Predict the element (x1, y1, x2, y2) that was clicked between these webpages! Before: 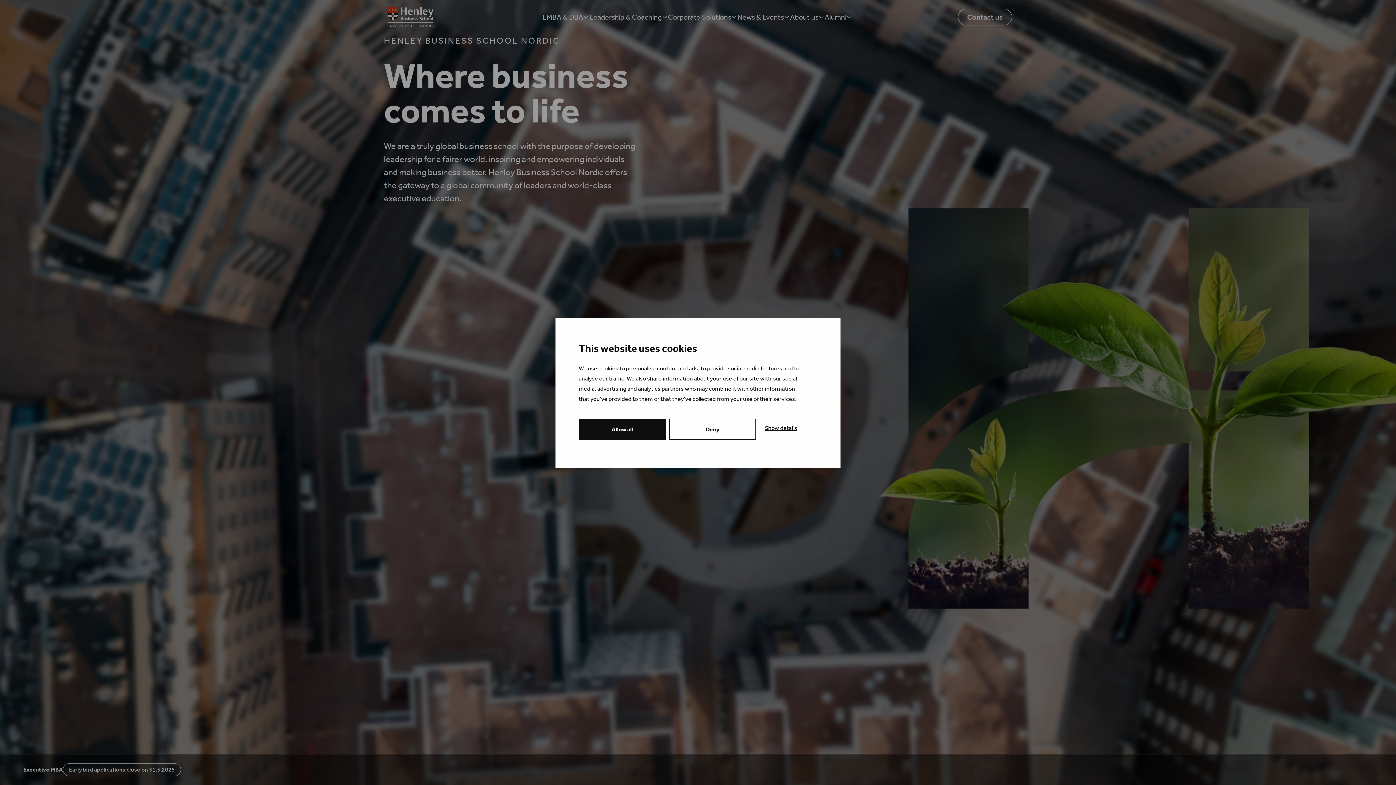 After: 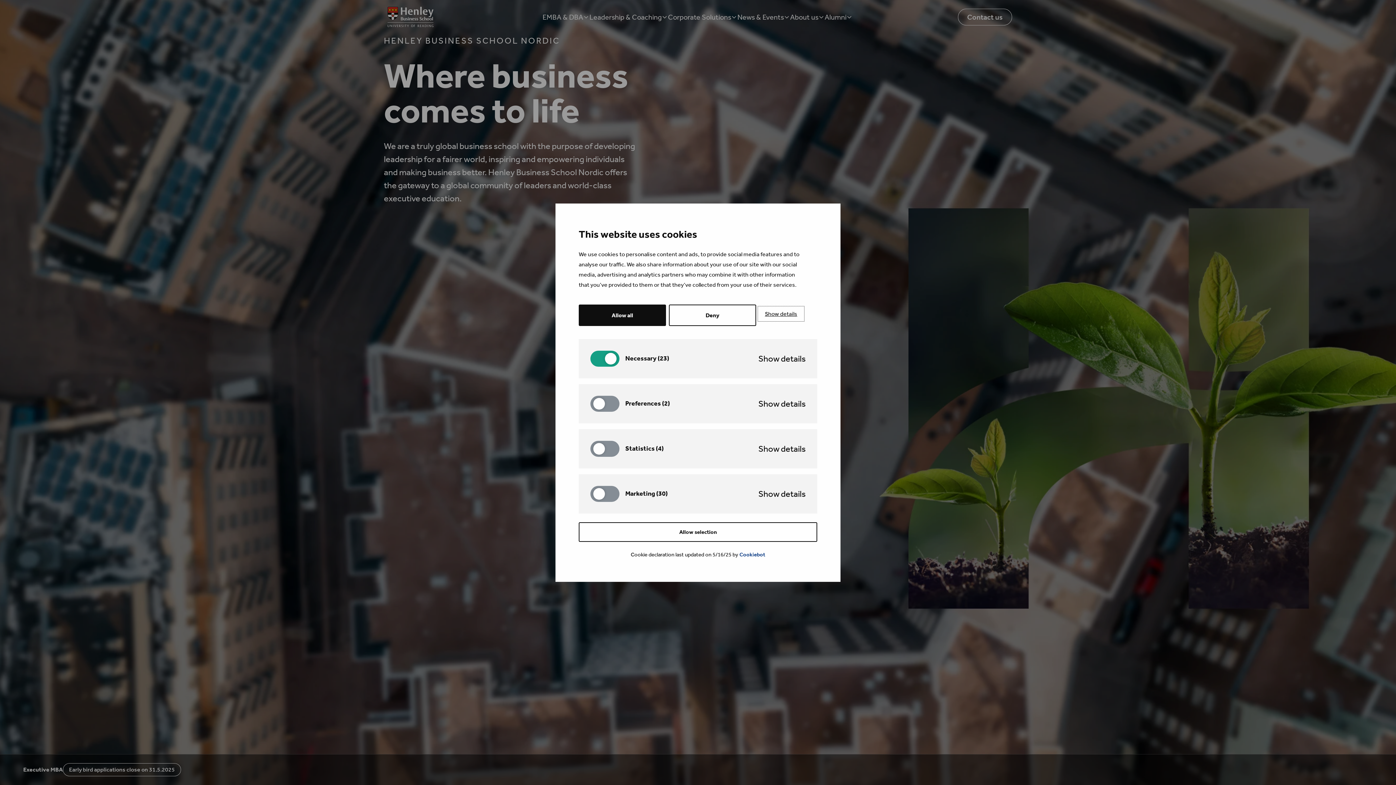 Action: bbox: (759, 421, 803, 434) label: Show details